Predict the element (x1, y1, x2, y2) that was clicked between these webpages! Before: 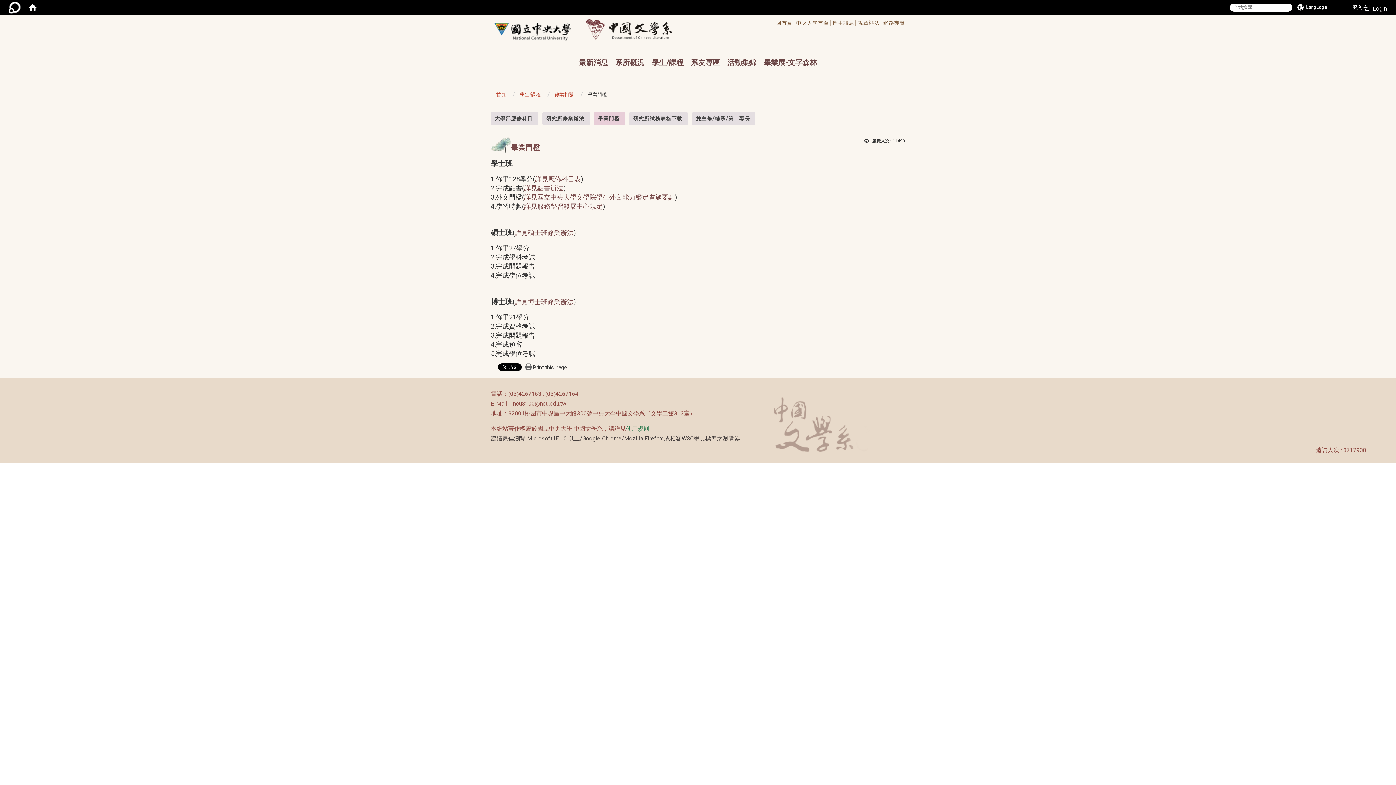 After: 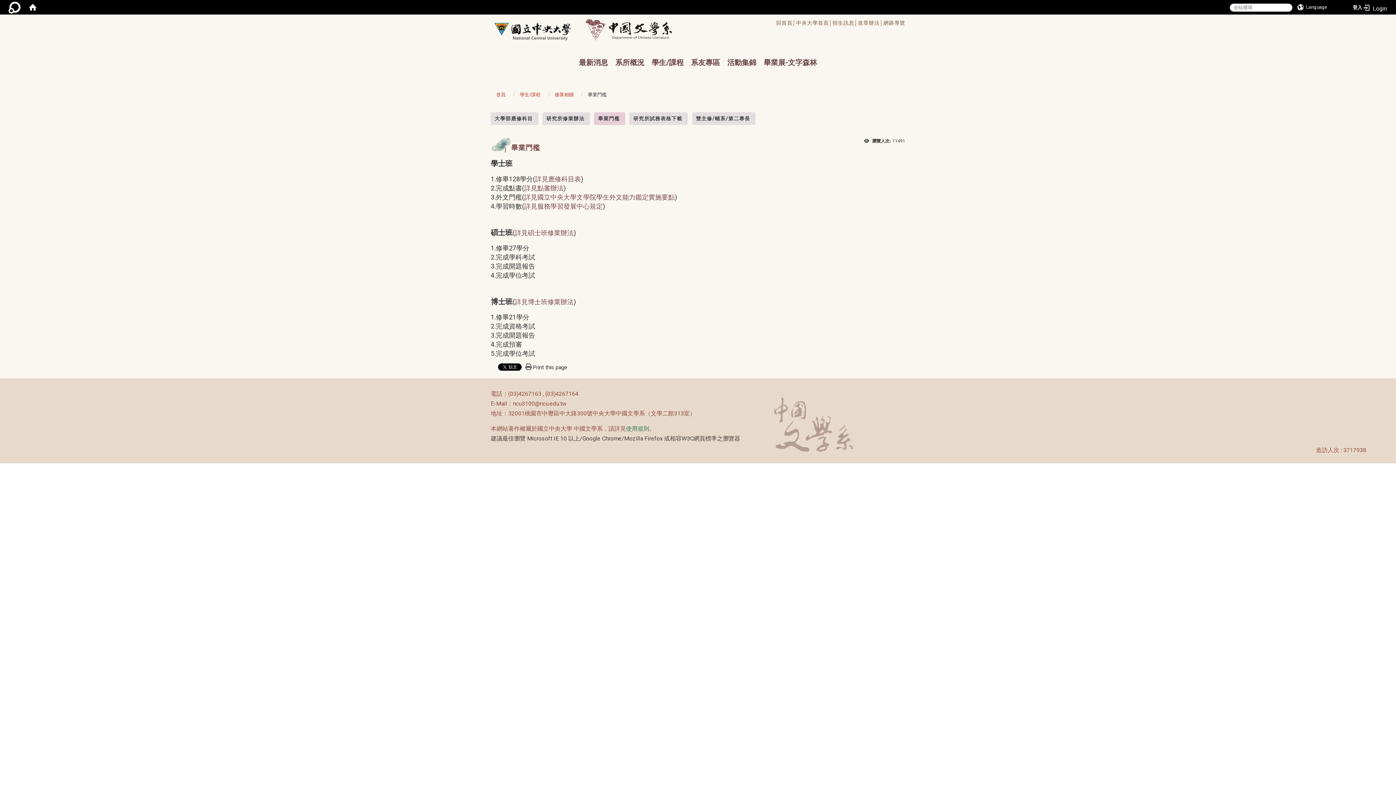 Action: label: 畢業門檻 bbox: (598, 115, 620, 121)